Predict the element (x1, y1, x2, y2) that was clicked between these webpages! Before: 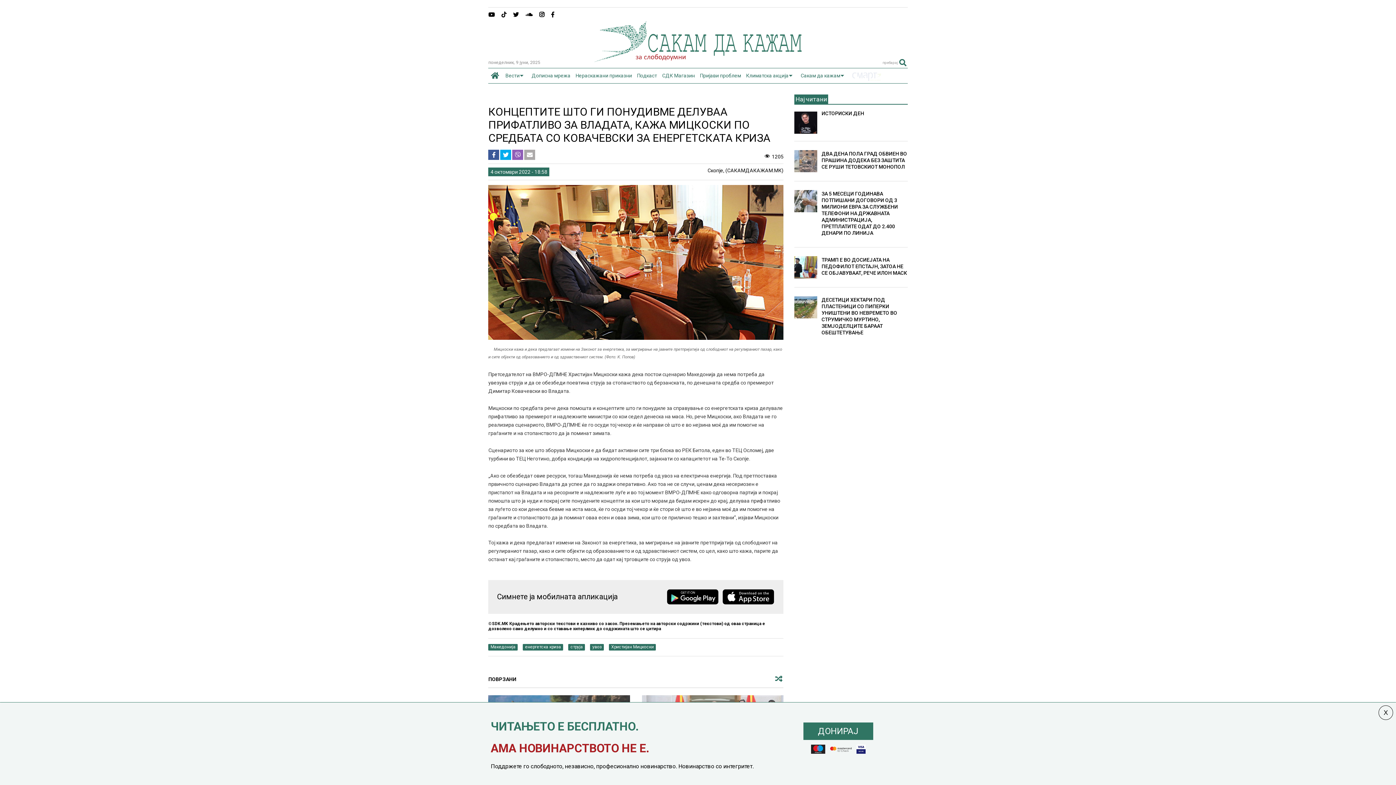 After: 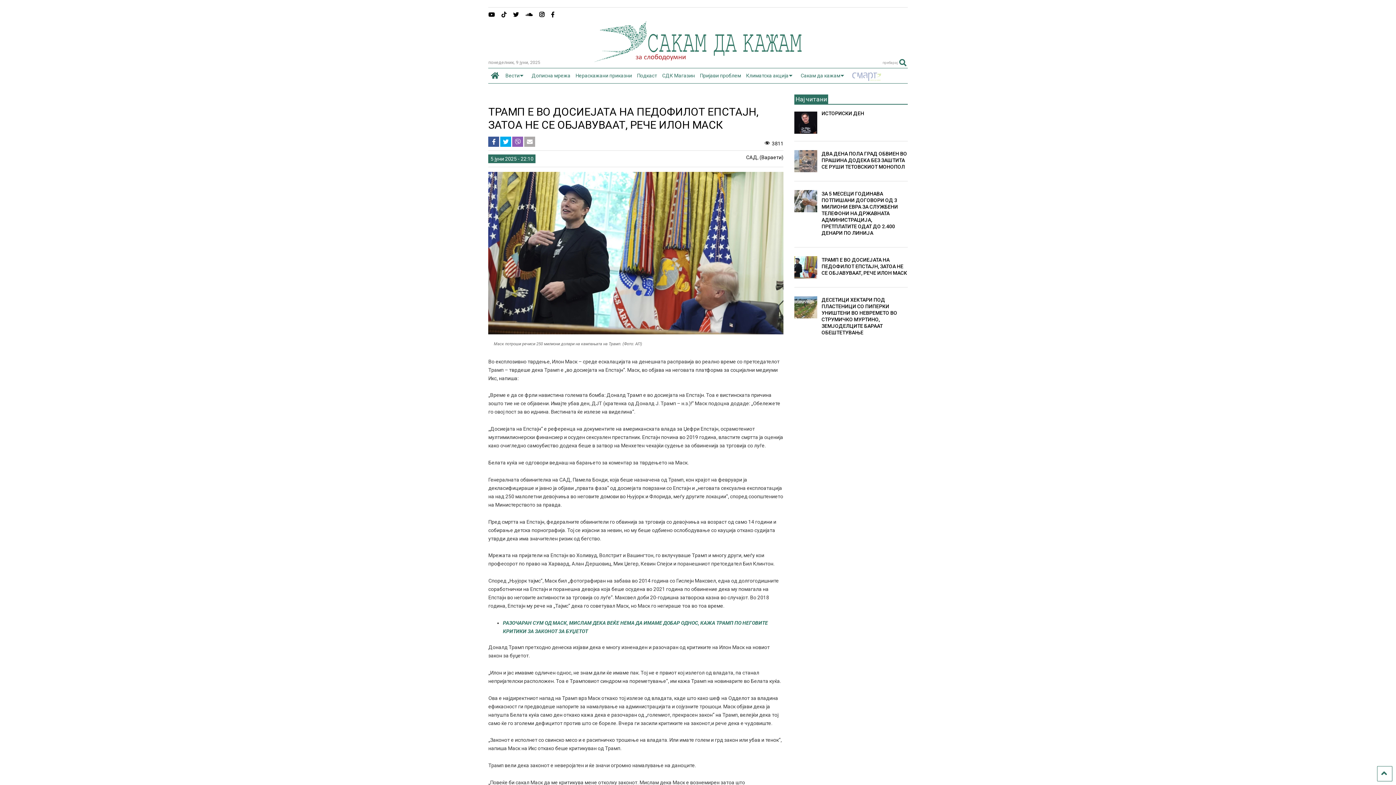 Action: bbox: (821, 257, 907, 276) label: ТРАМП Е ВО ДОСИЕЈАТА НА ПЕДОФИЛОТ ЕПСТАЈН, ЗАТОА НЕ СЕ ОБЈАВУВААТ, РЕЧЕ ИЛОН МАСК